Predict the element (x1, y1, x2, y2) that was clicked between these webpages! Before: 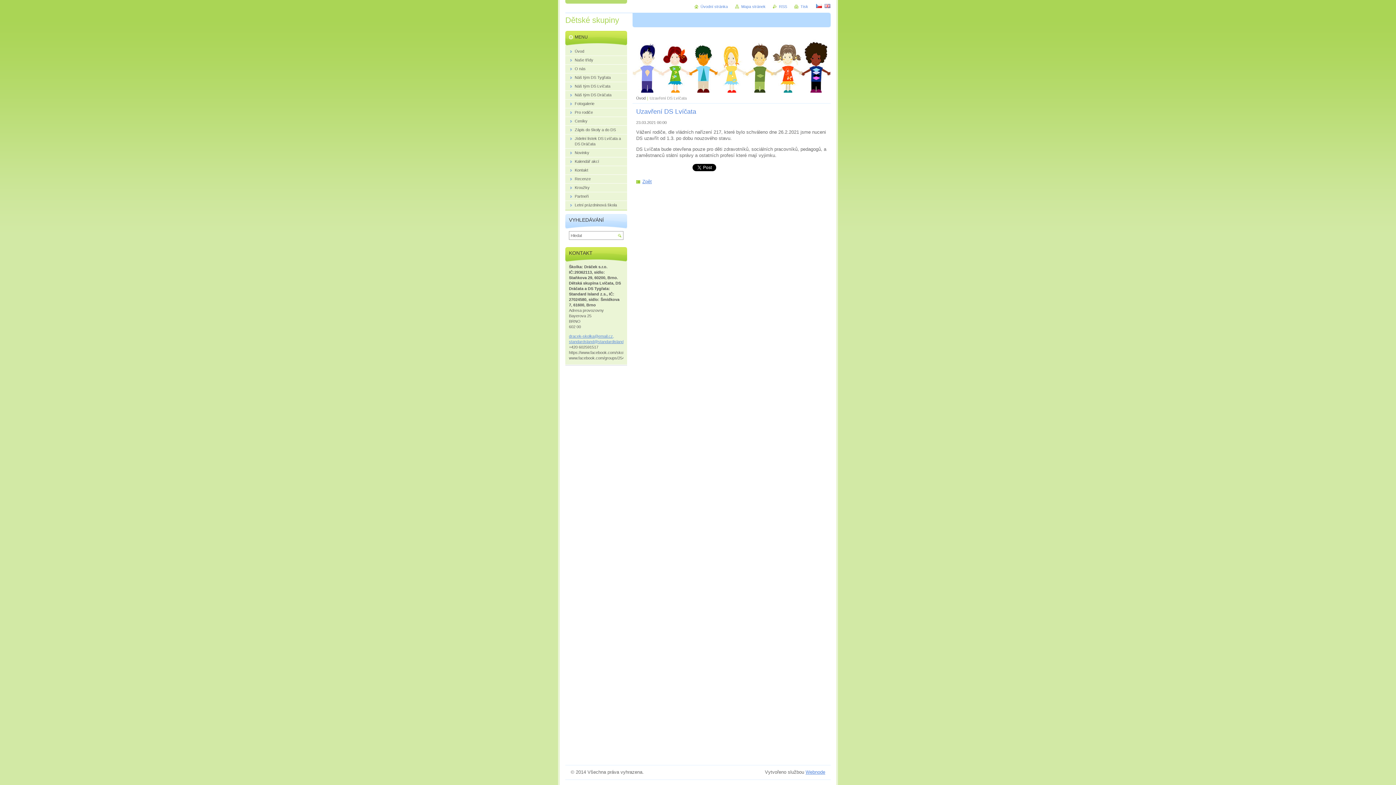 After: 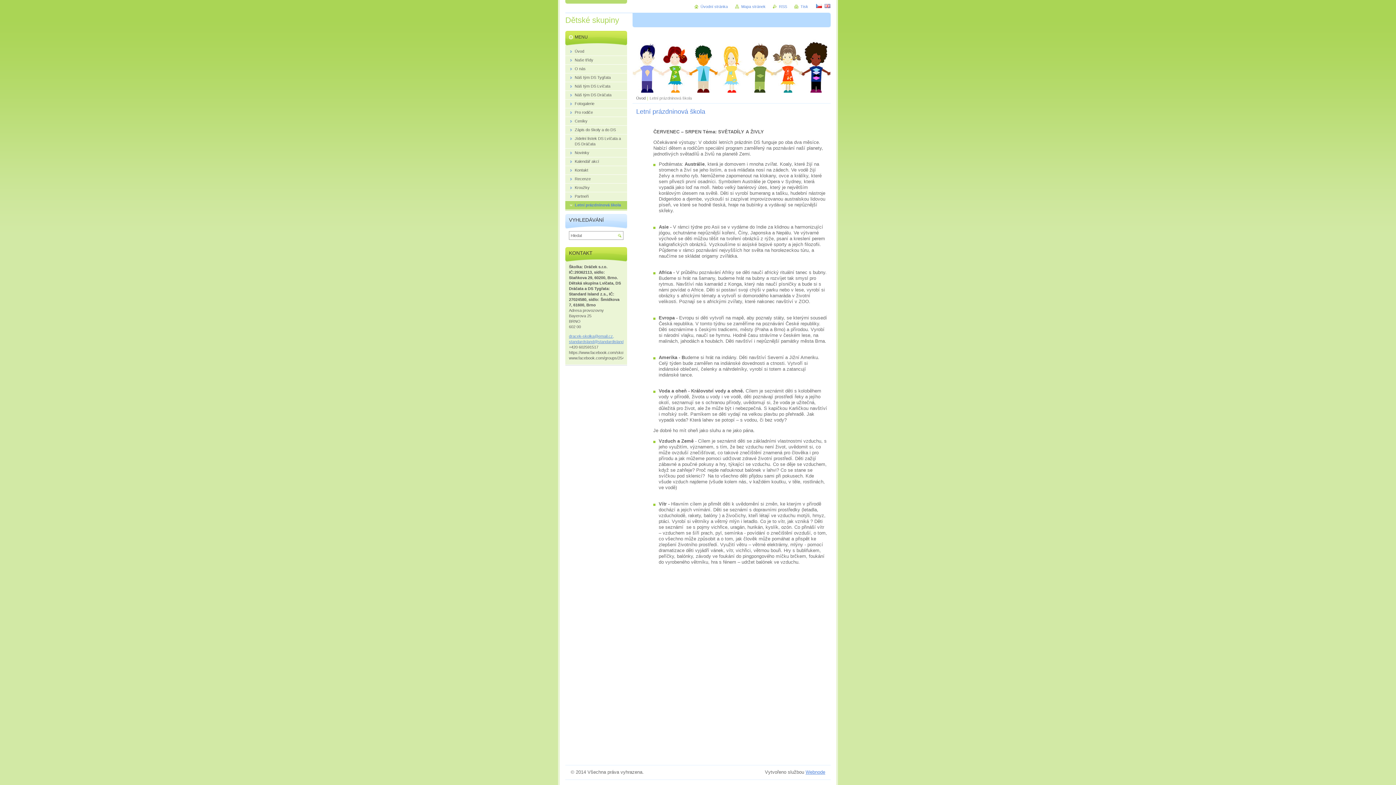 Action: label: Letní prázdninová škola bbox: (565, 201, 627, 209)